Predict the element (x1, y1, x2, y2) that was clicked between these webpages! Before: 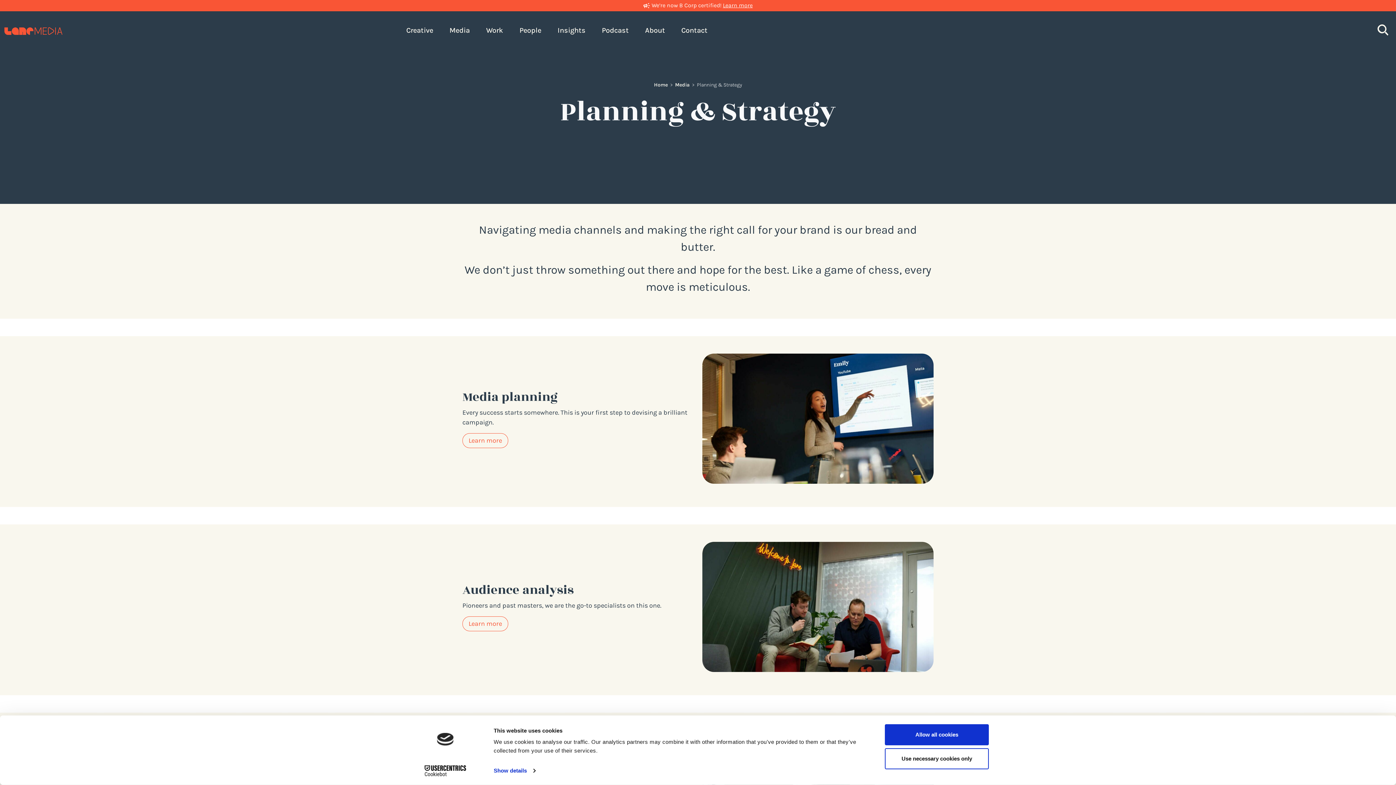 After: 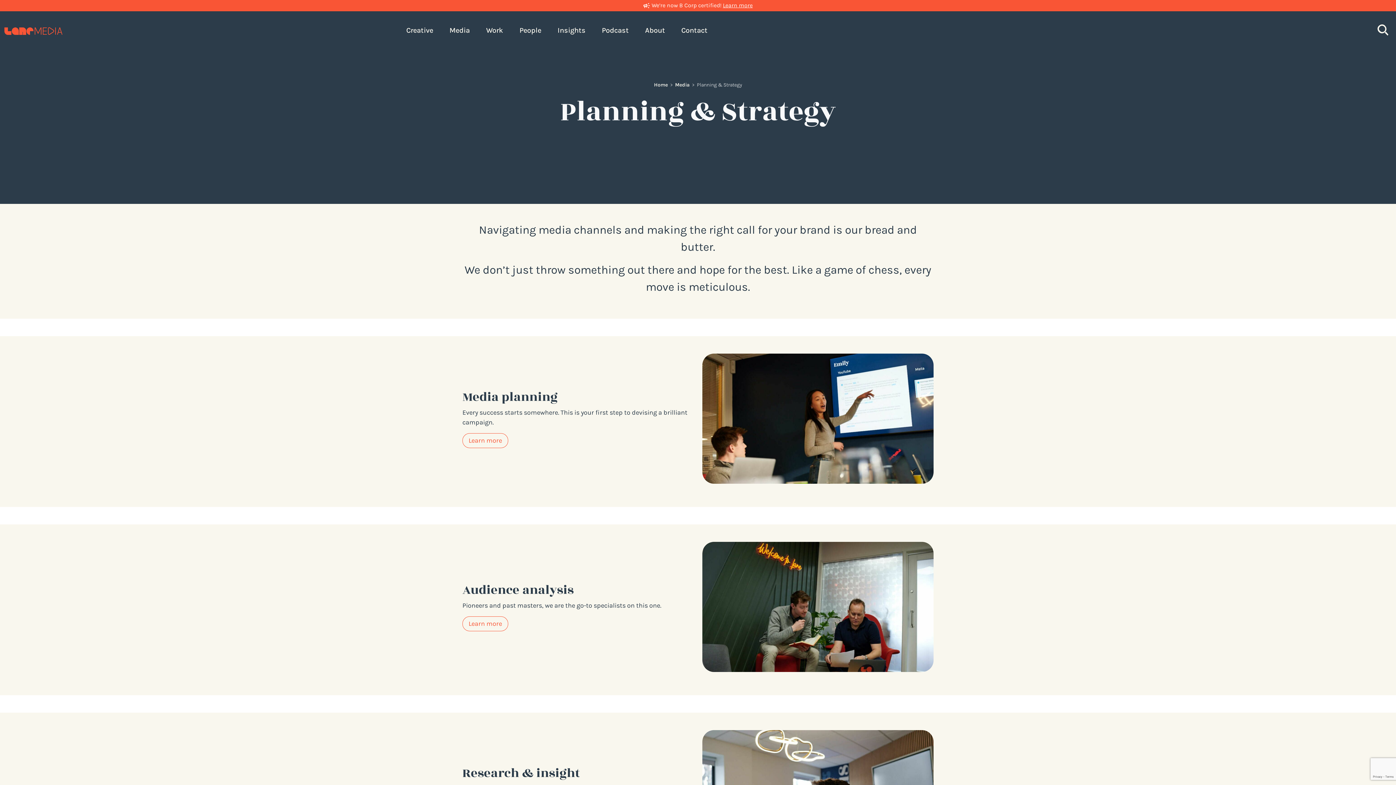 Action: bbox: (885, 748, 989, 769) label: Use necessary cookies only